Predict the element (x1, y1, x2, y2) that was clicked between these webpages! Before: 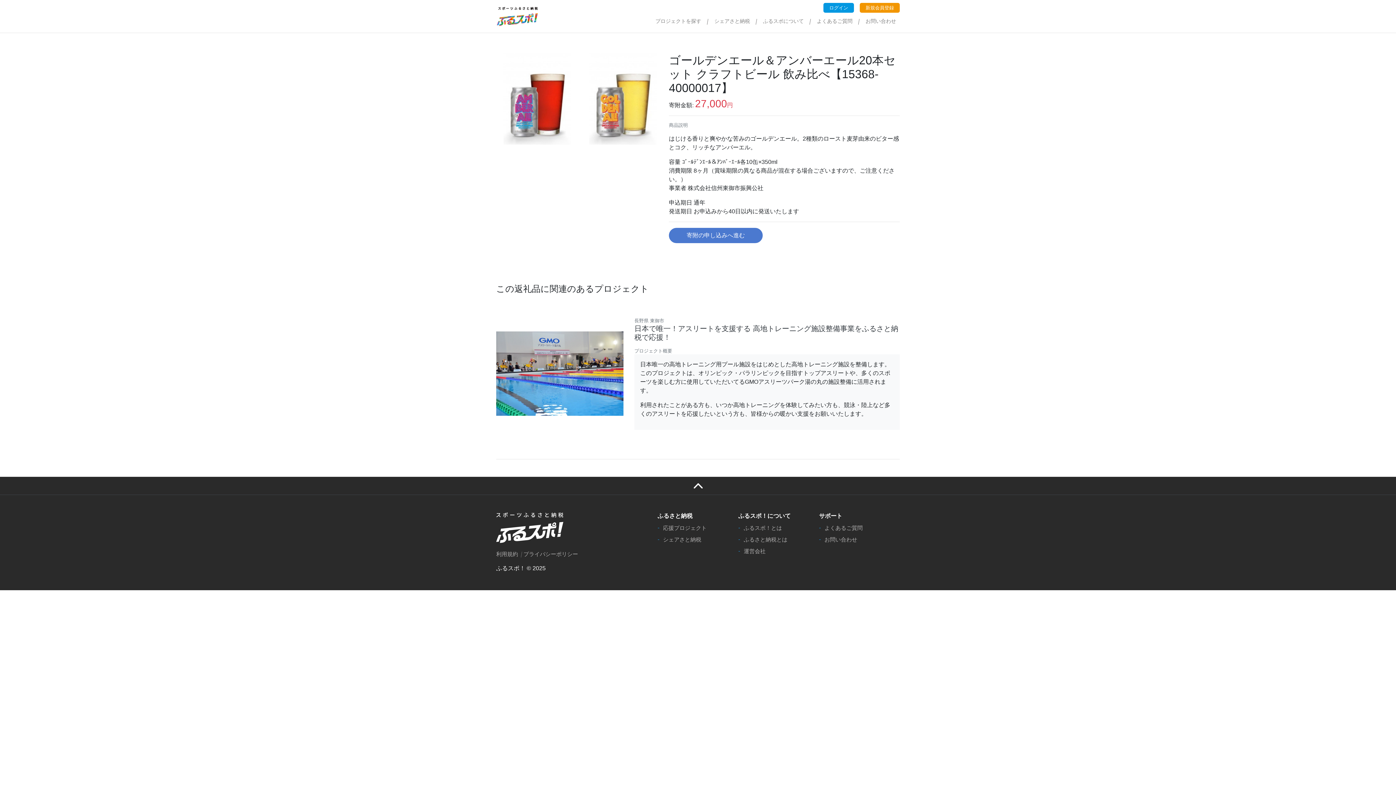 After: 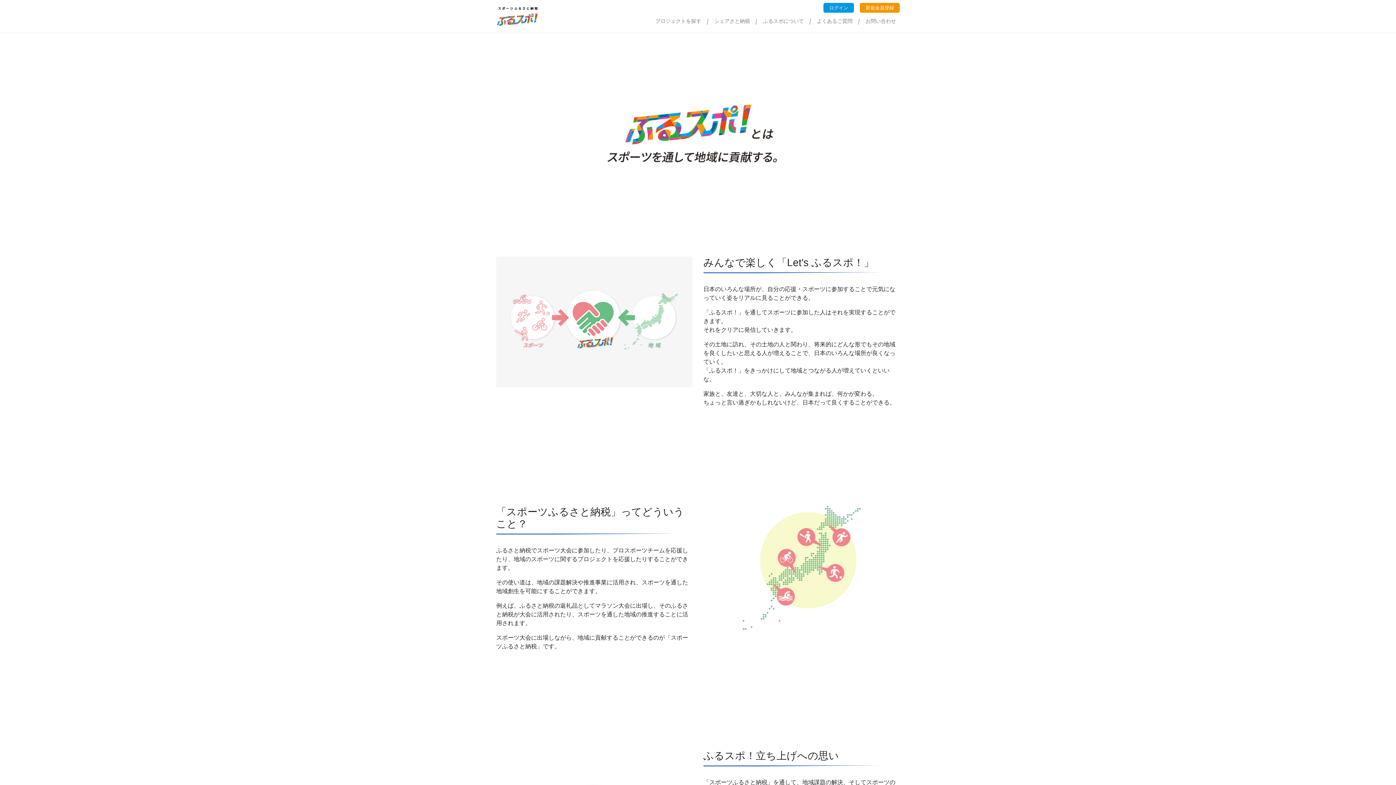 Action: label: ふるスポ！とは bbox: (744, 525, 782, 531)